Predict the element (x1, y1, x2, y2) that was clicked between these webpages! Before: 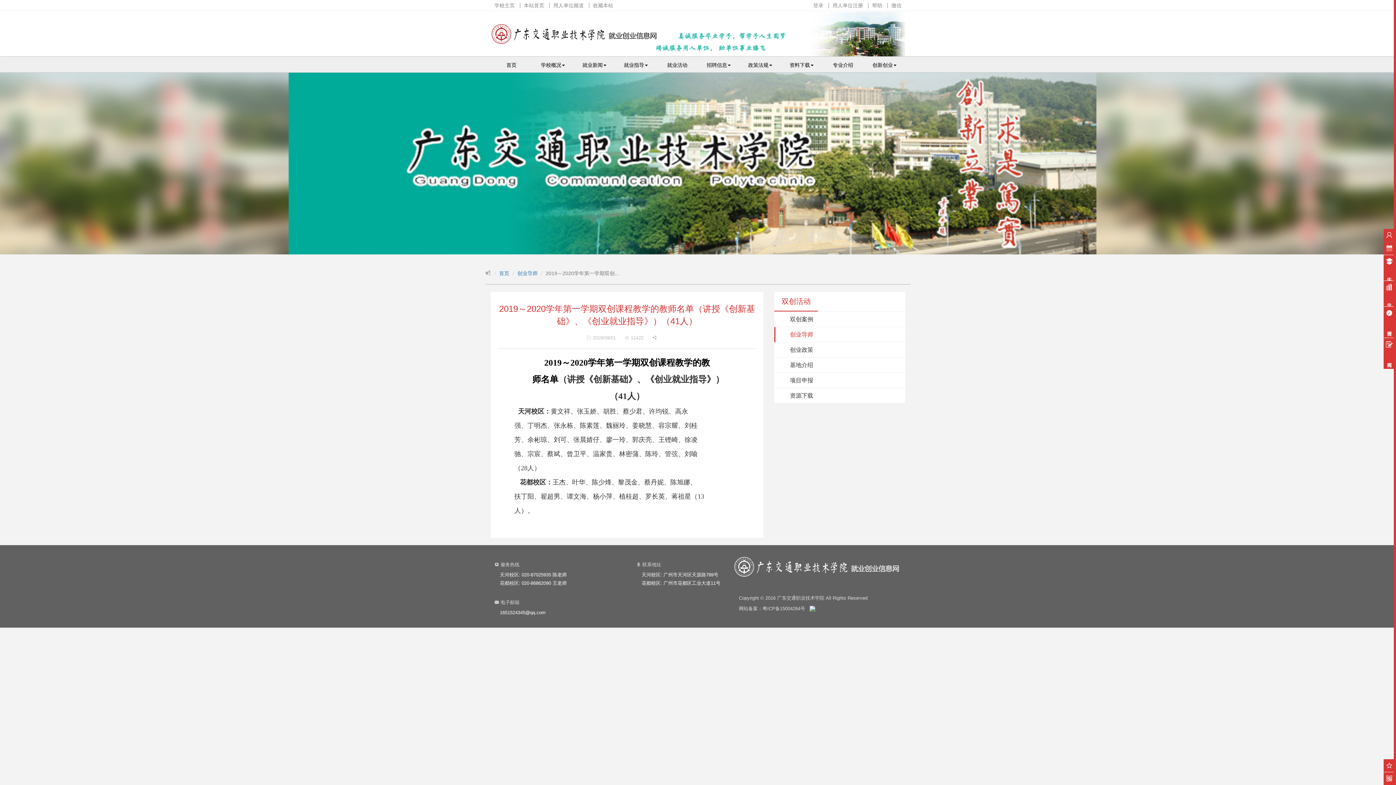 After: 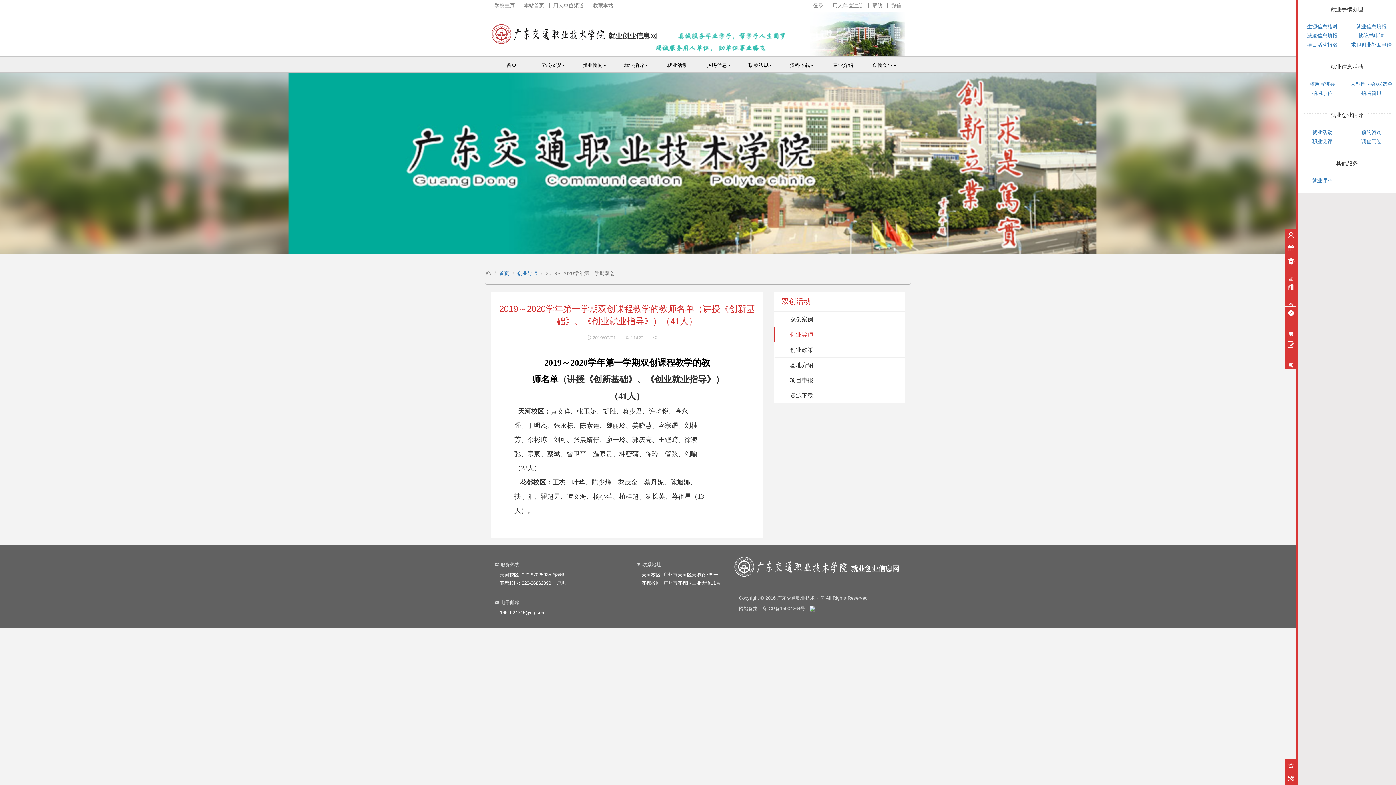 Action: label: 学生 bbox: (1383, 255, 1396, 280)